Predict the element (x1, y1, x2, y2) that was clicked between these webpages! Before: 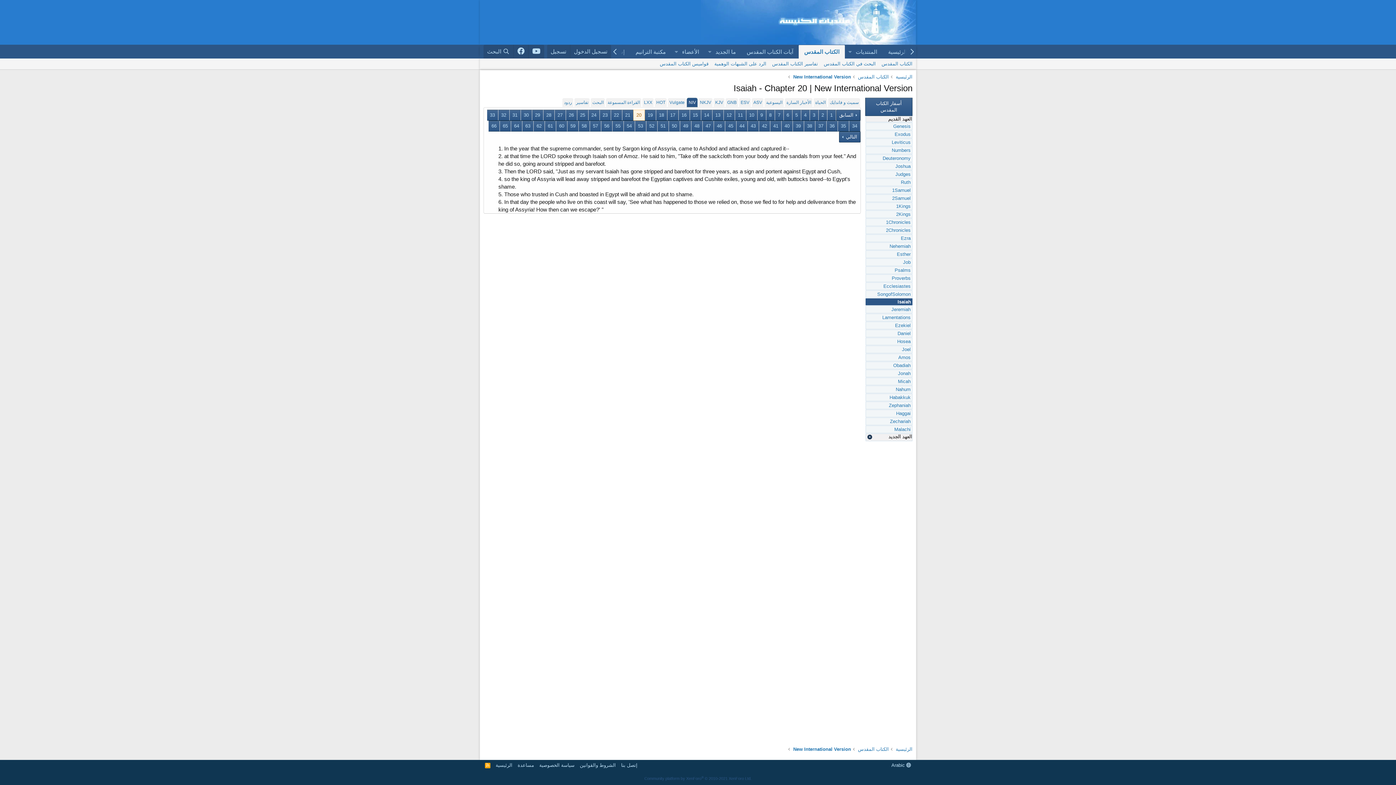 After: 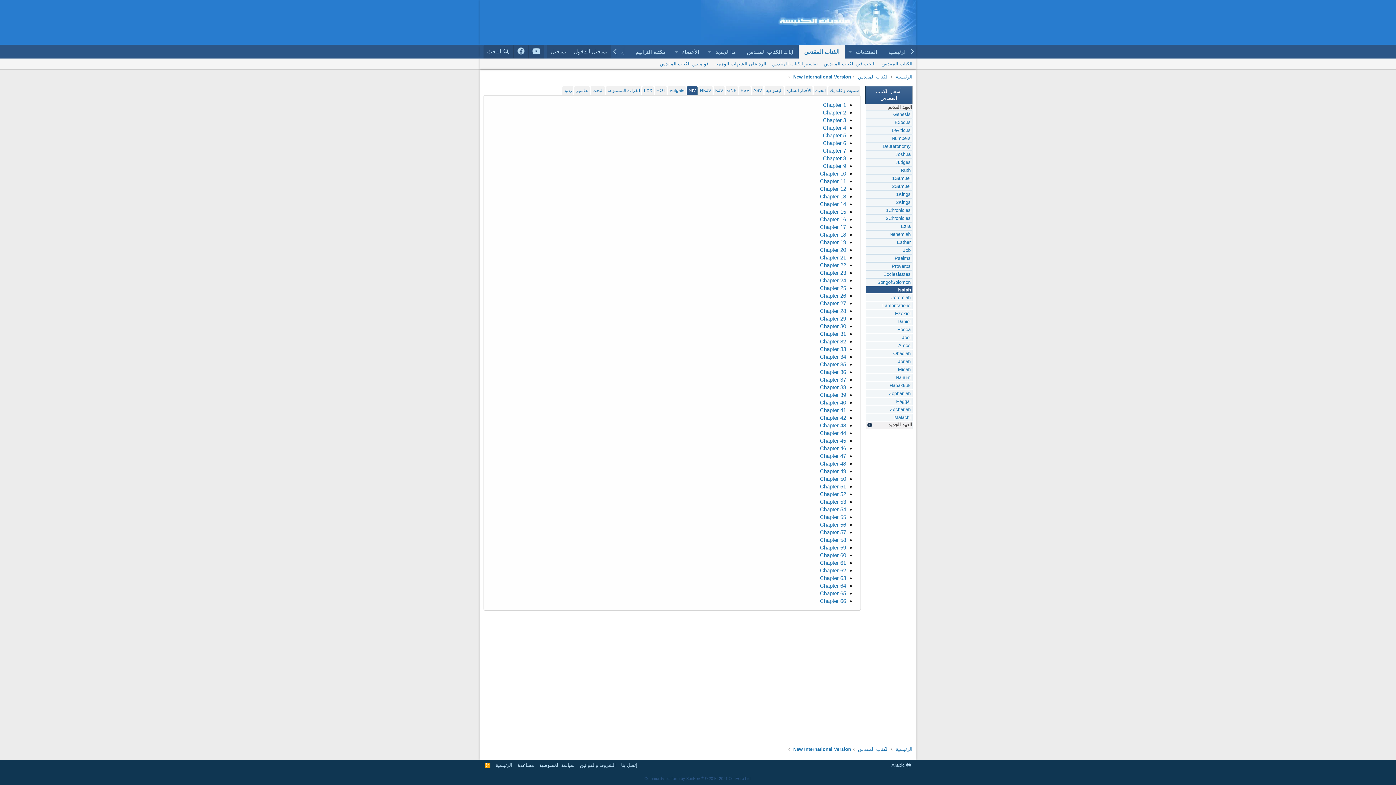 Action: bbox: (865, 298, 912, 305) label: Isaiah